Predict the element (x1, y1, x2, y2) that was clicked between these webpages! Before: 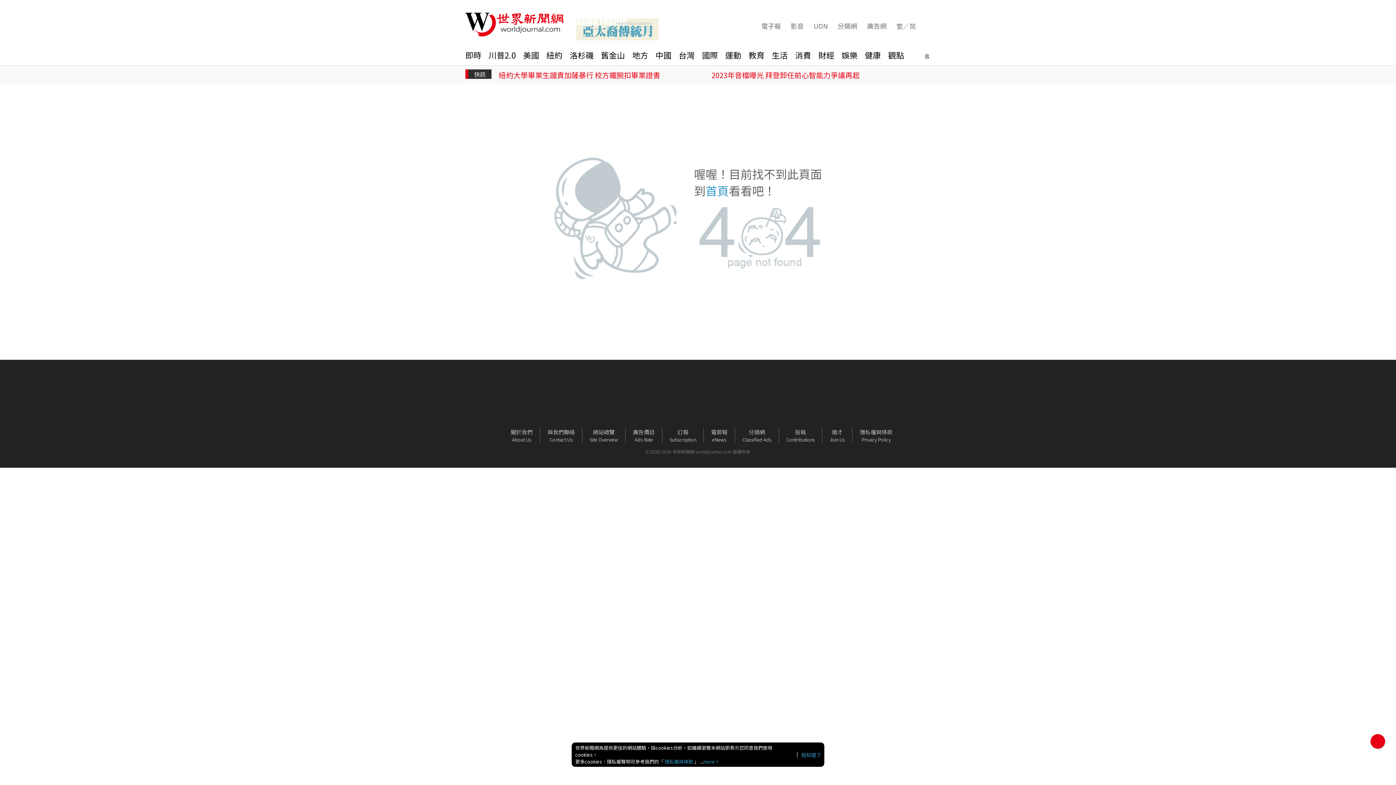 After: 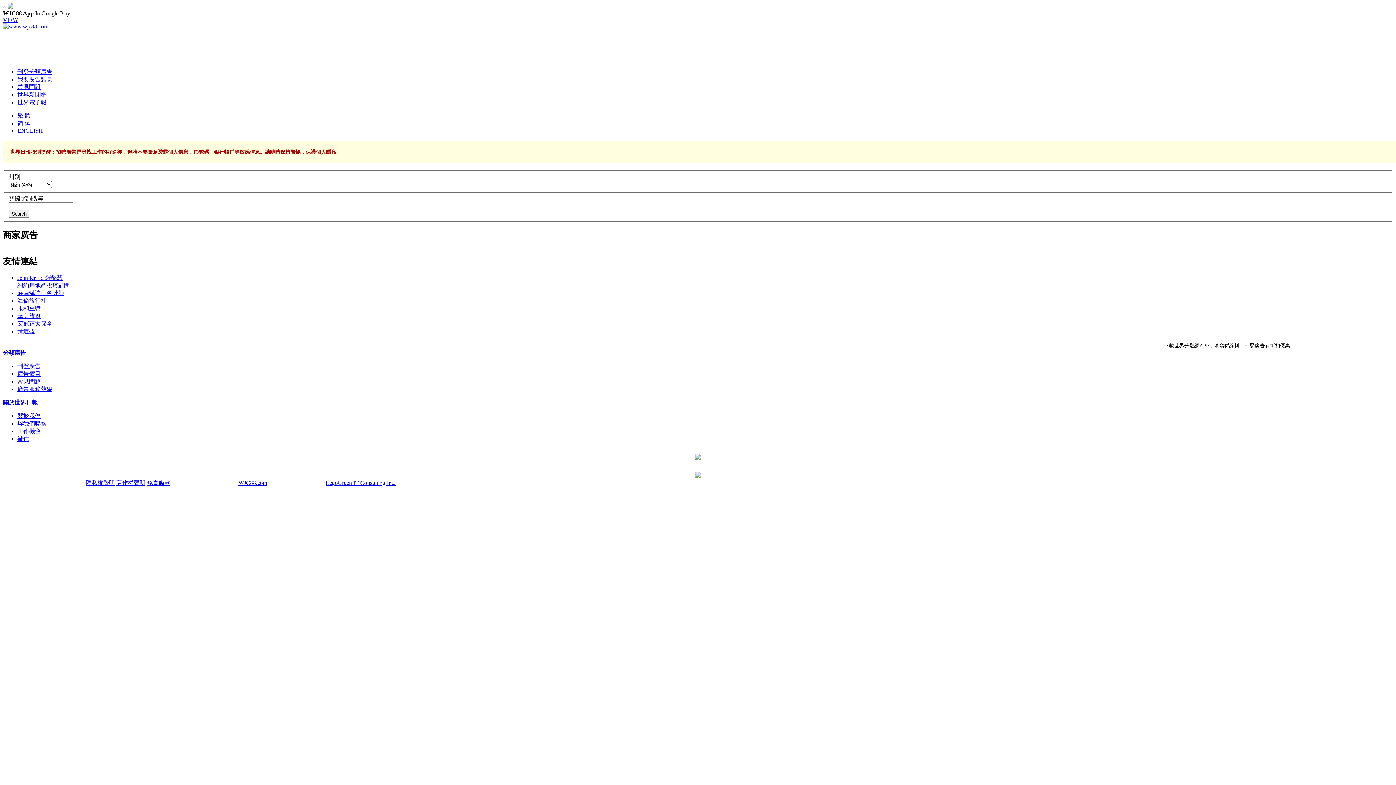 Action: bbox: (735, 428, 779, 443) label: 分類網

Classified Ads